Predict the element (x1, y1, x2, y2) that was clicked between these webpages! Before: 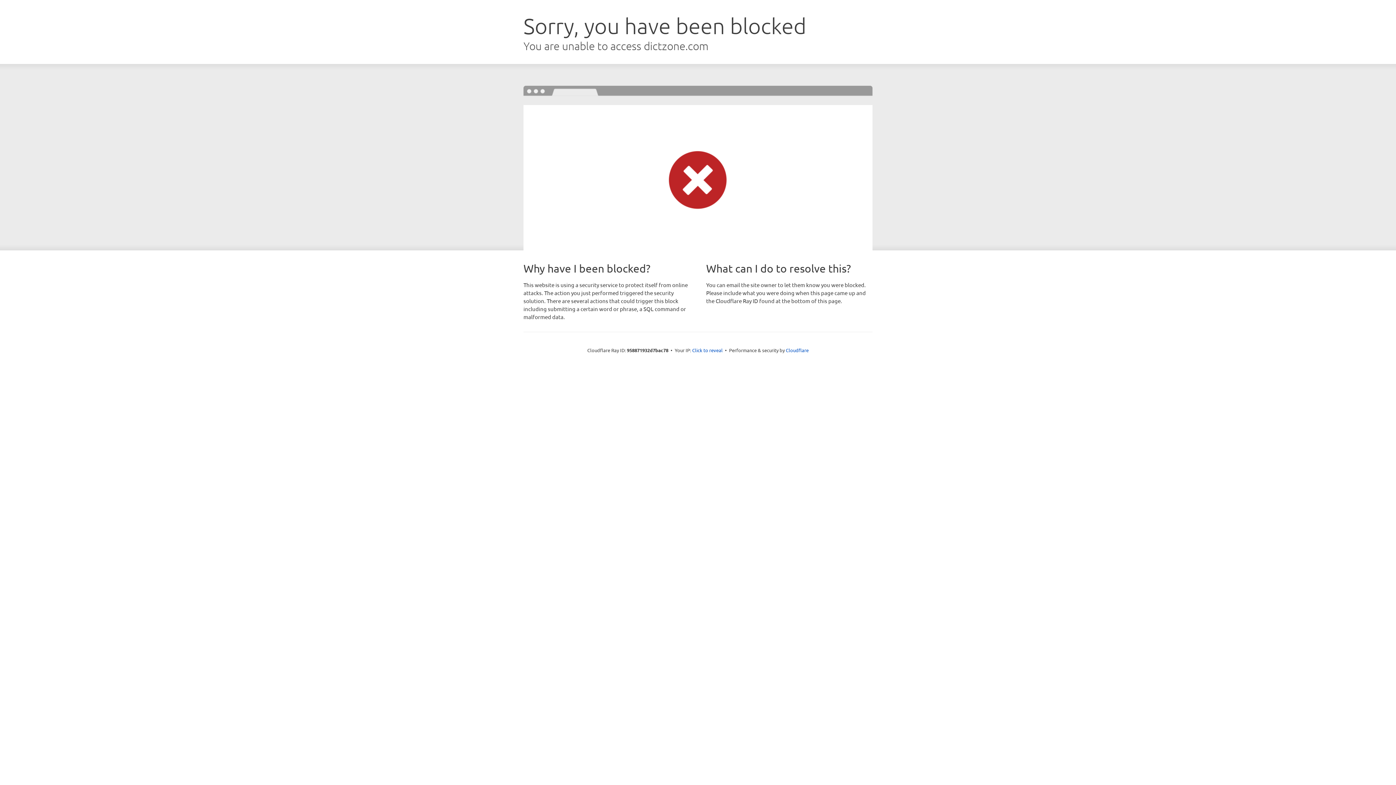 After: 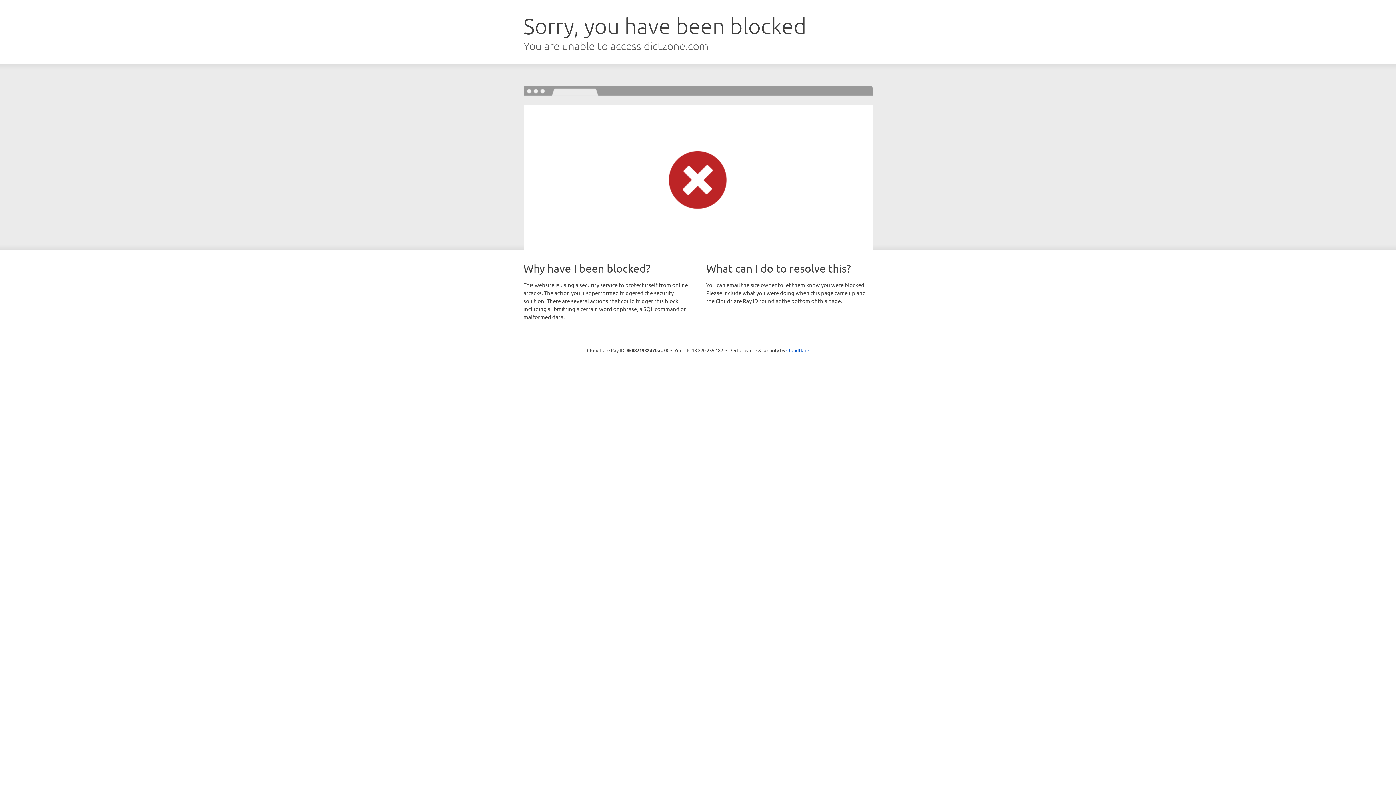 Action: label: Click to reveal bbox: (692, 346, 722, 353)